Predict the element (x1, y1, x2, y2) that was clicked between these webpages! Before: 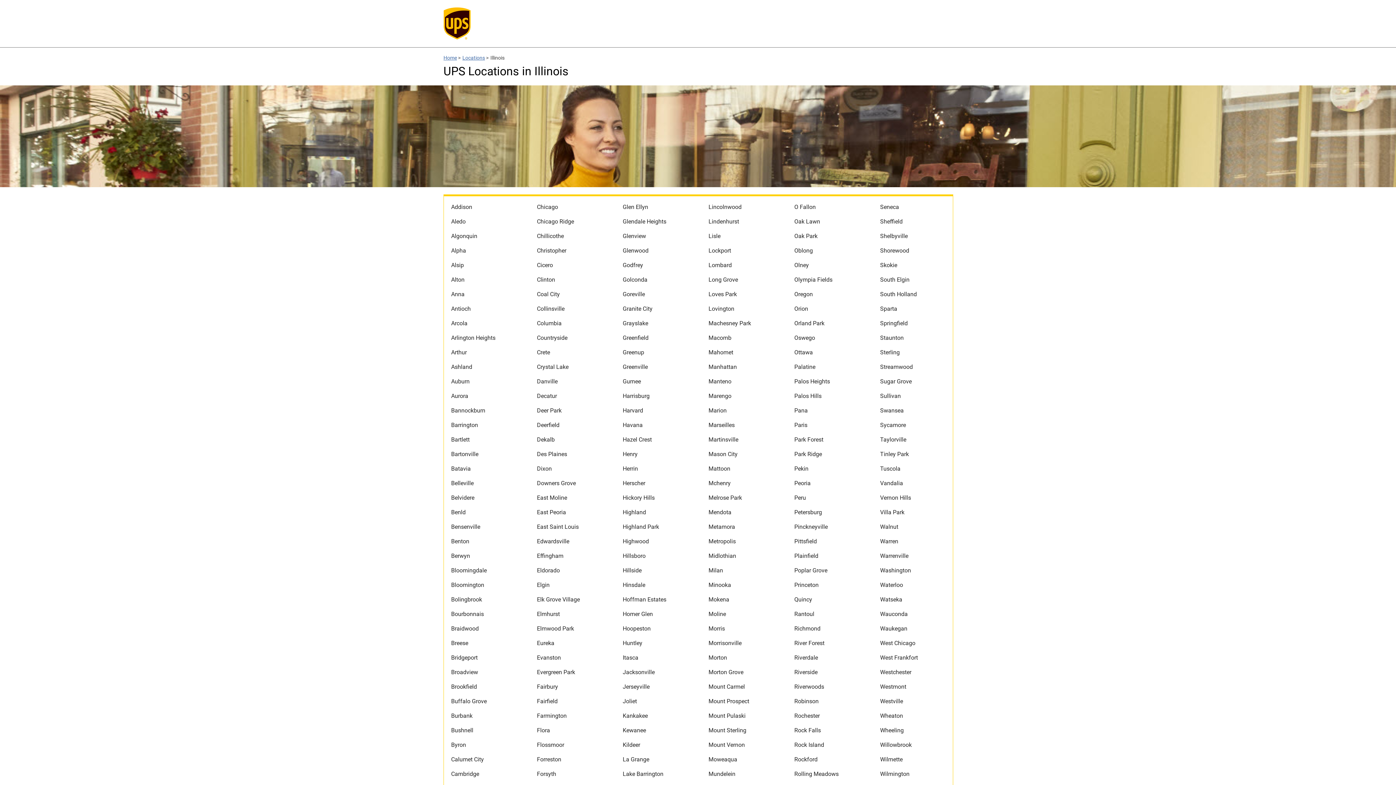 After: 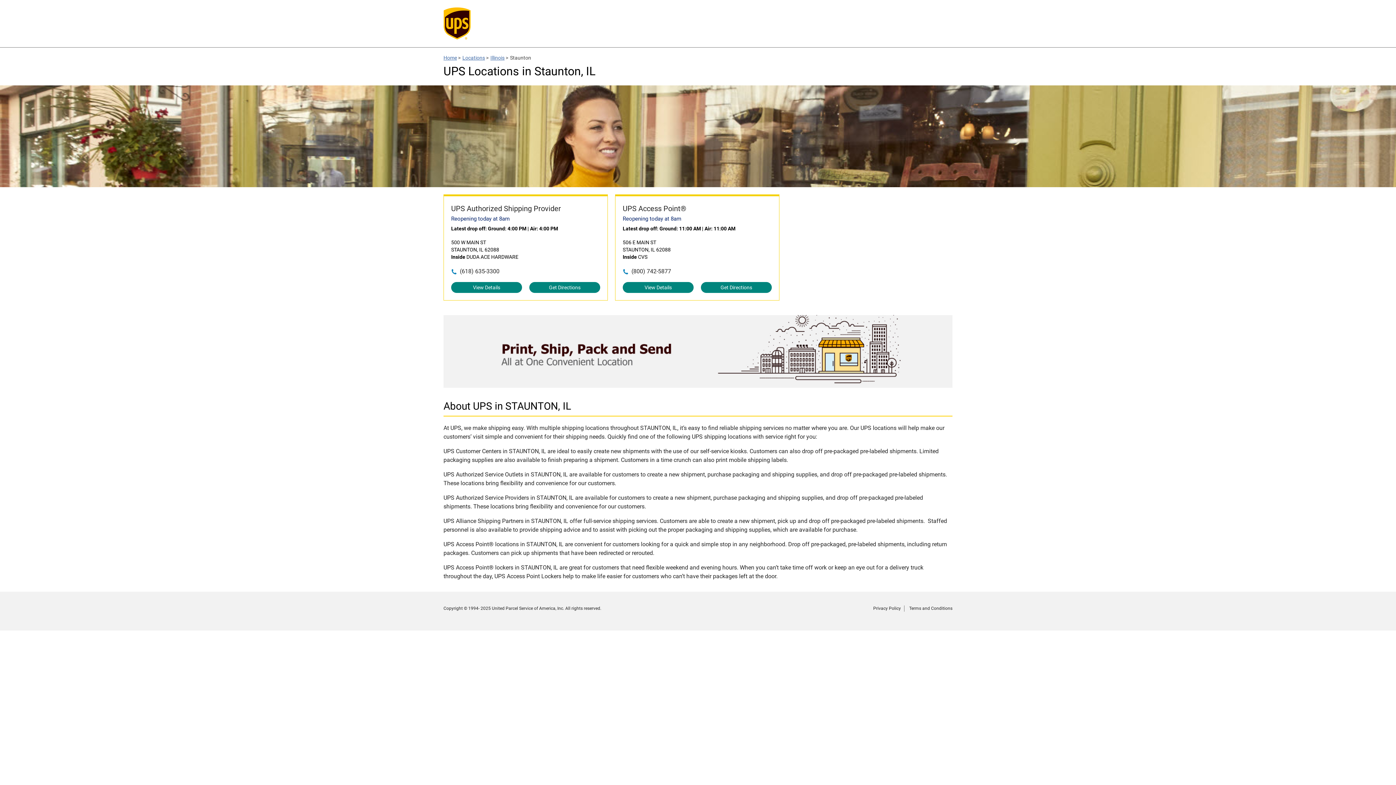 Action: label: Staunton bbox: (873, 334, 904, 341)